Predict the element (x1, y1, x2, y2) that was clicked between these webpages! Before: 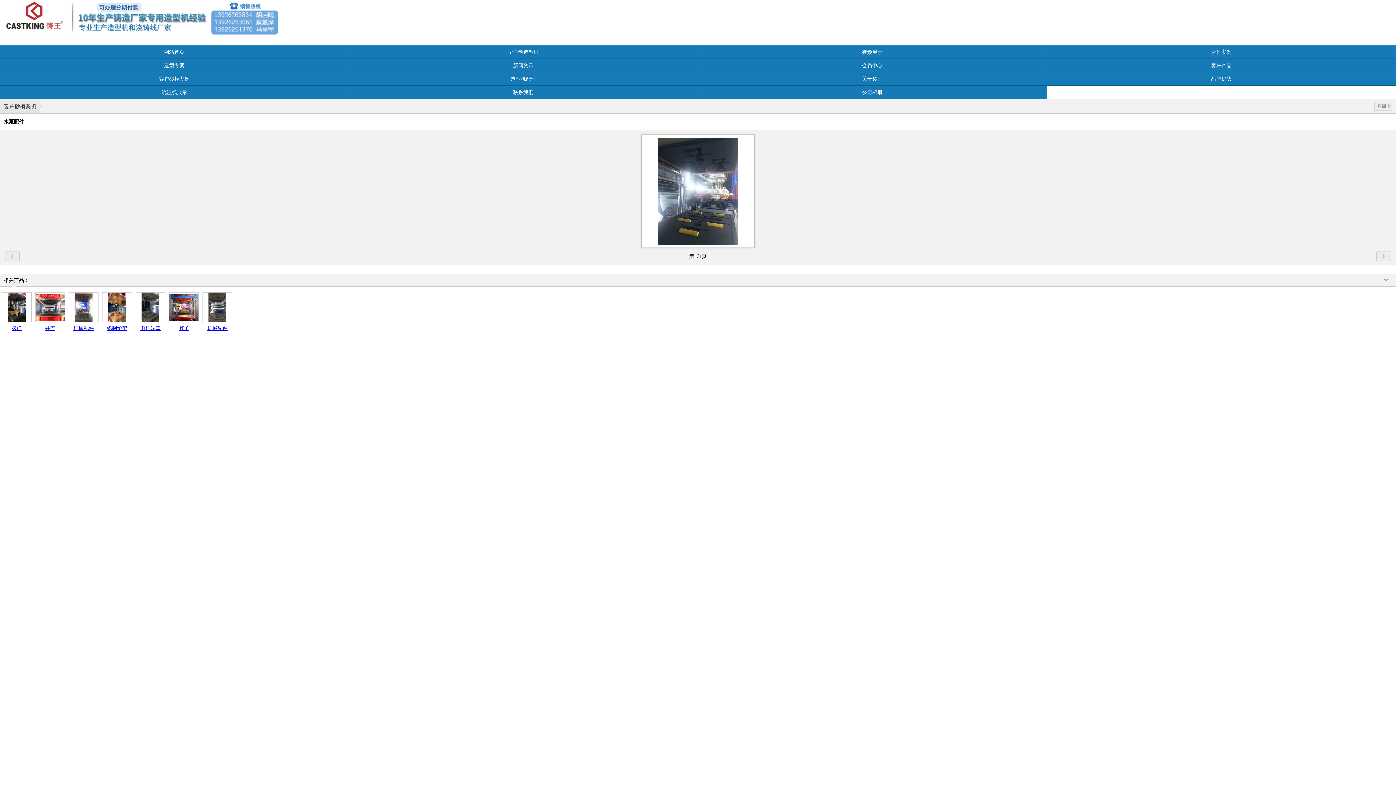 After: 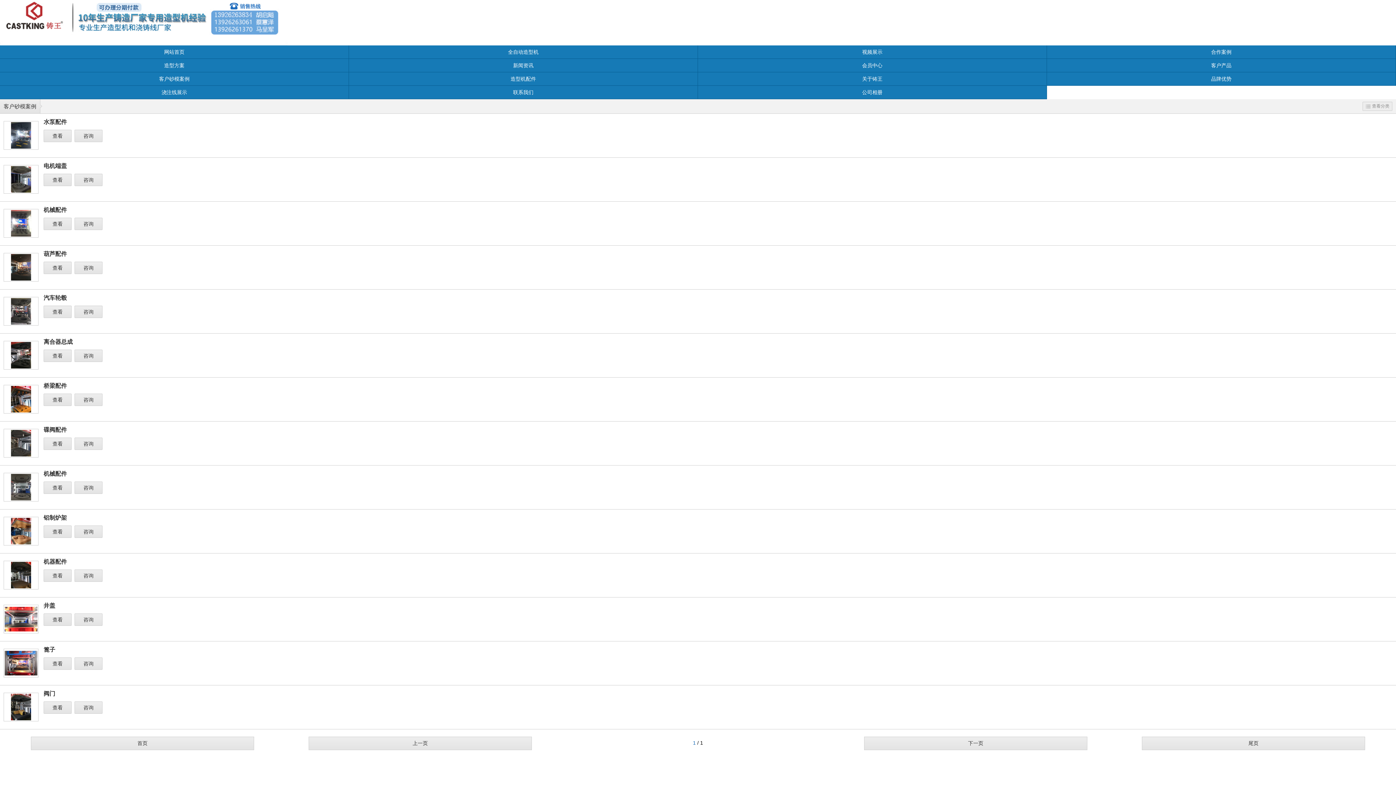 Action: bbox: (0, 99, 40, 113) label: 客户砂模案例